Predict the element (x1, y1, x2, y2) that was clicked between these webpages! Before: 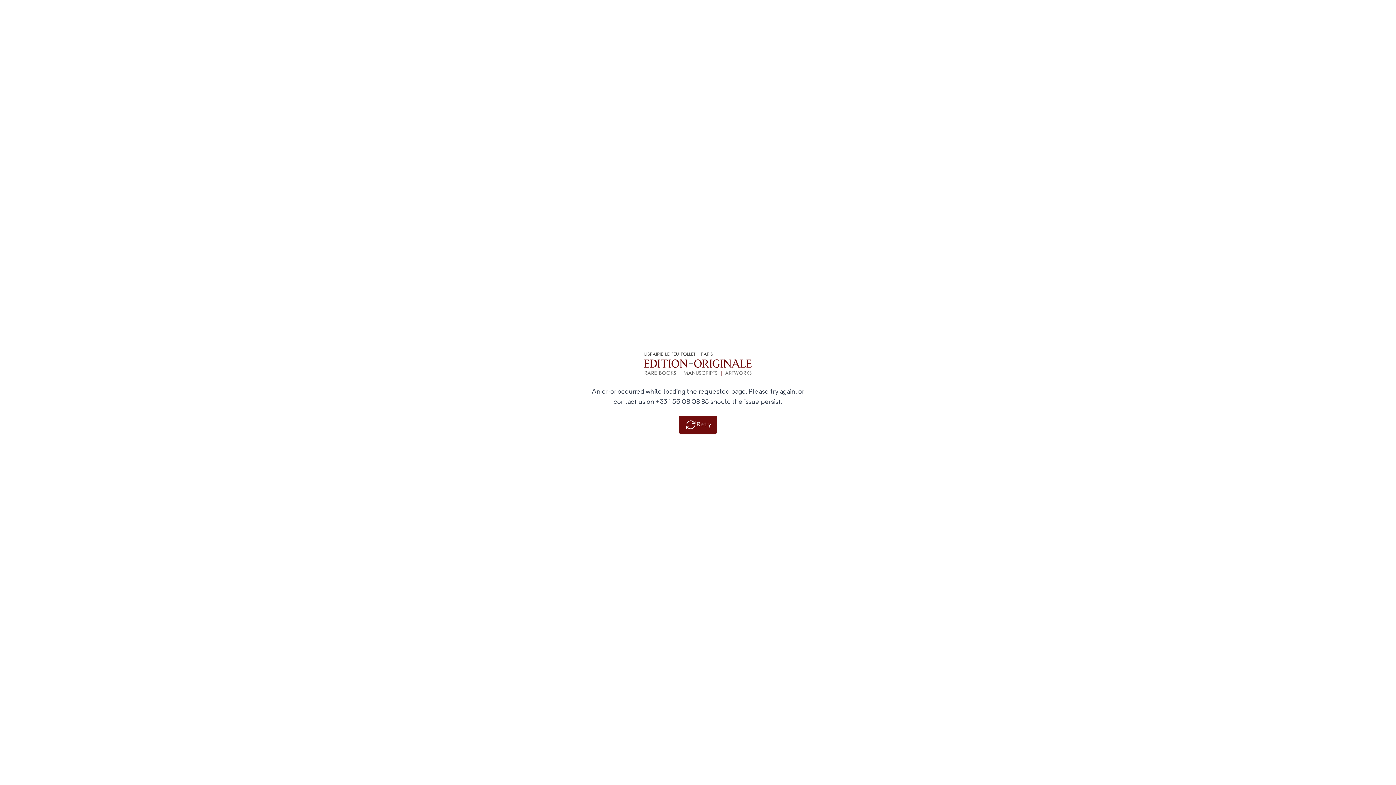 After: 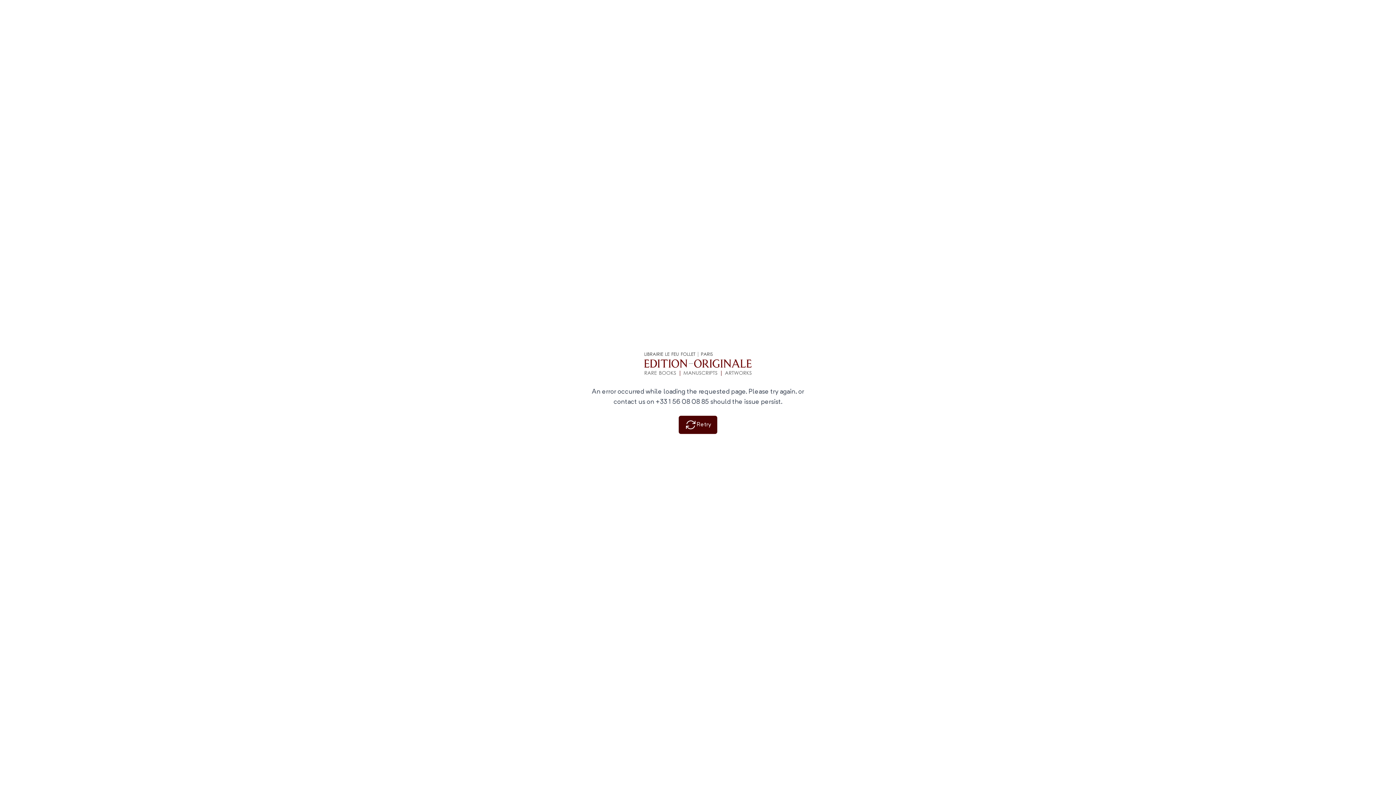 Action: bbox: (678, 415, 717, 434) label: Retry